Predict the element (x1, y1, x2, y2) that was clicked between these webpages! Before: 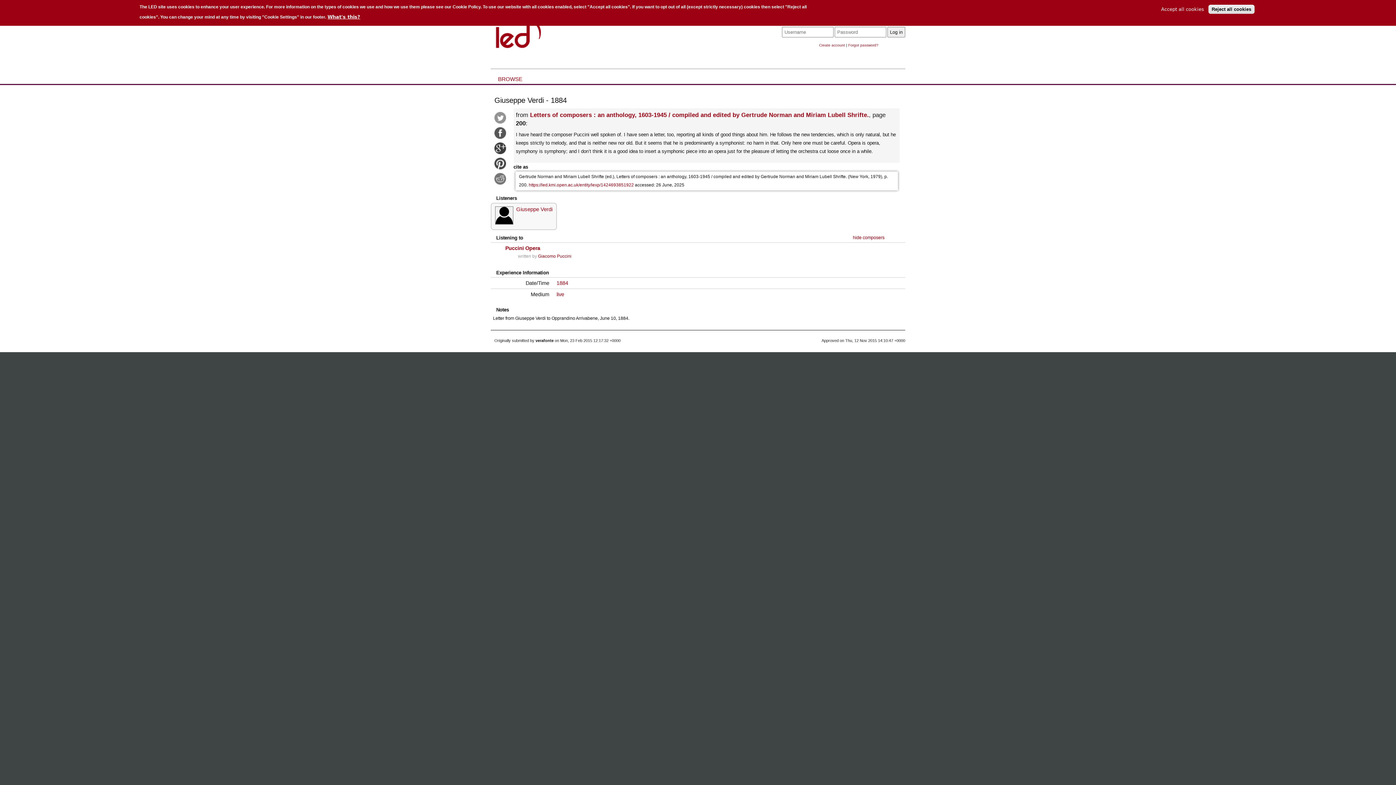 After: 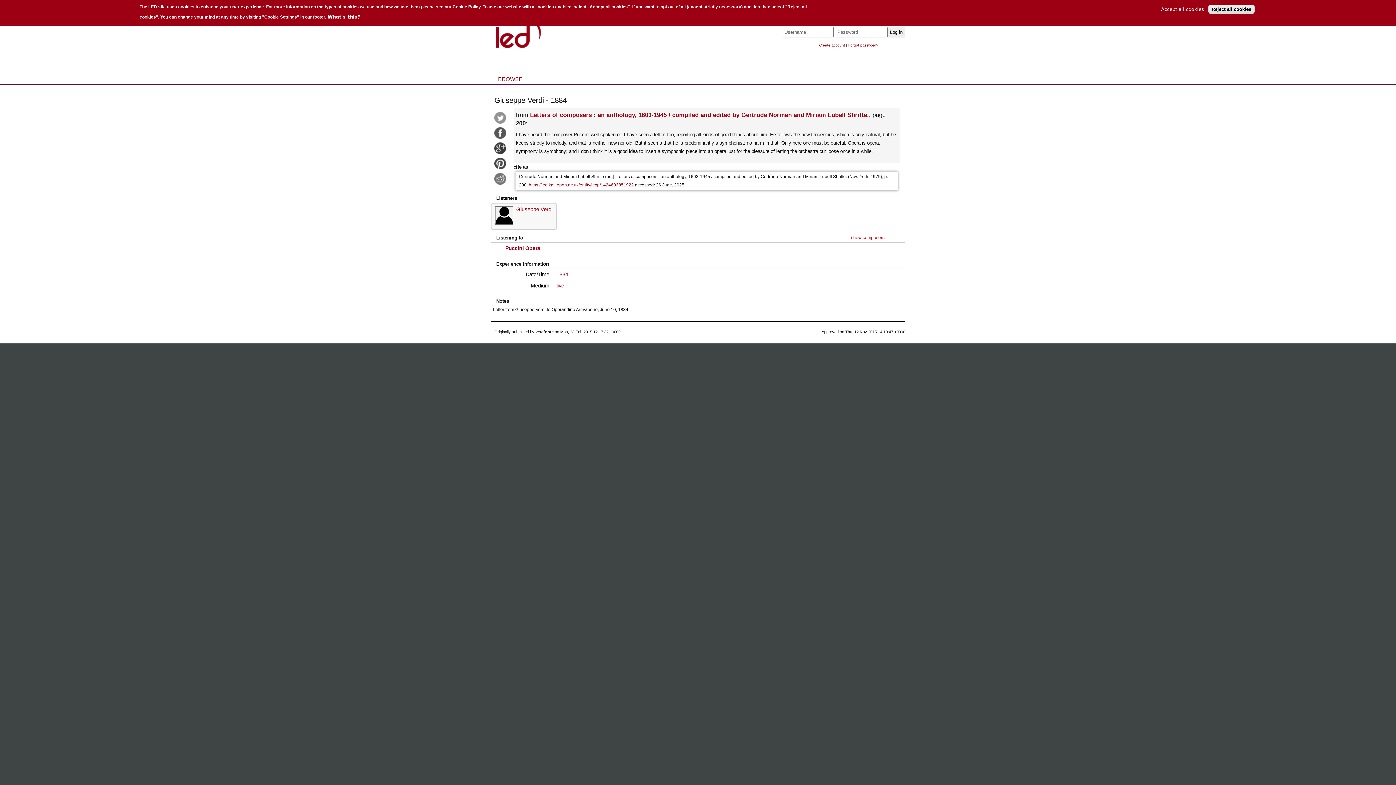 Action: bbox: (853, 233, 884, 242) label: hide composers